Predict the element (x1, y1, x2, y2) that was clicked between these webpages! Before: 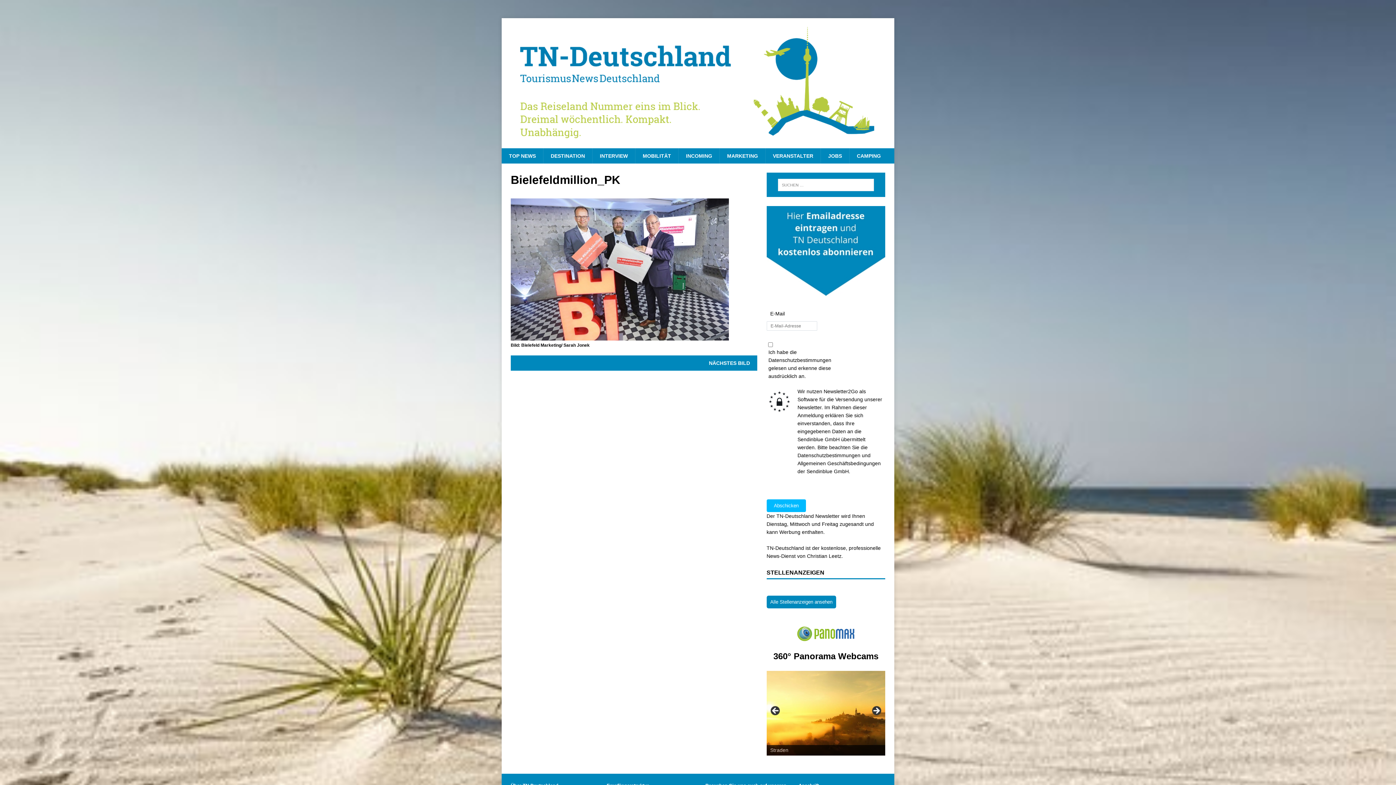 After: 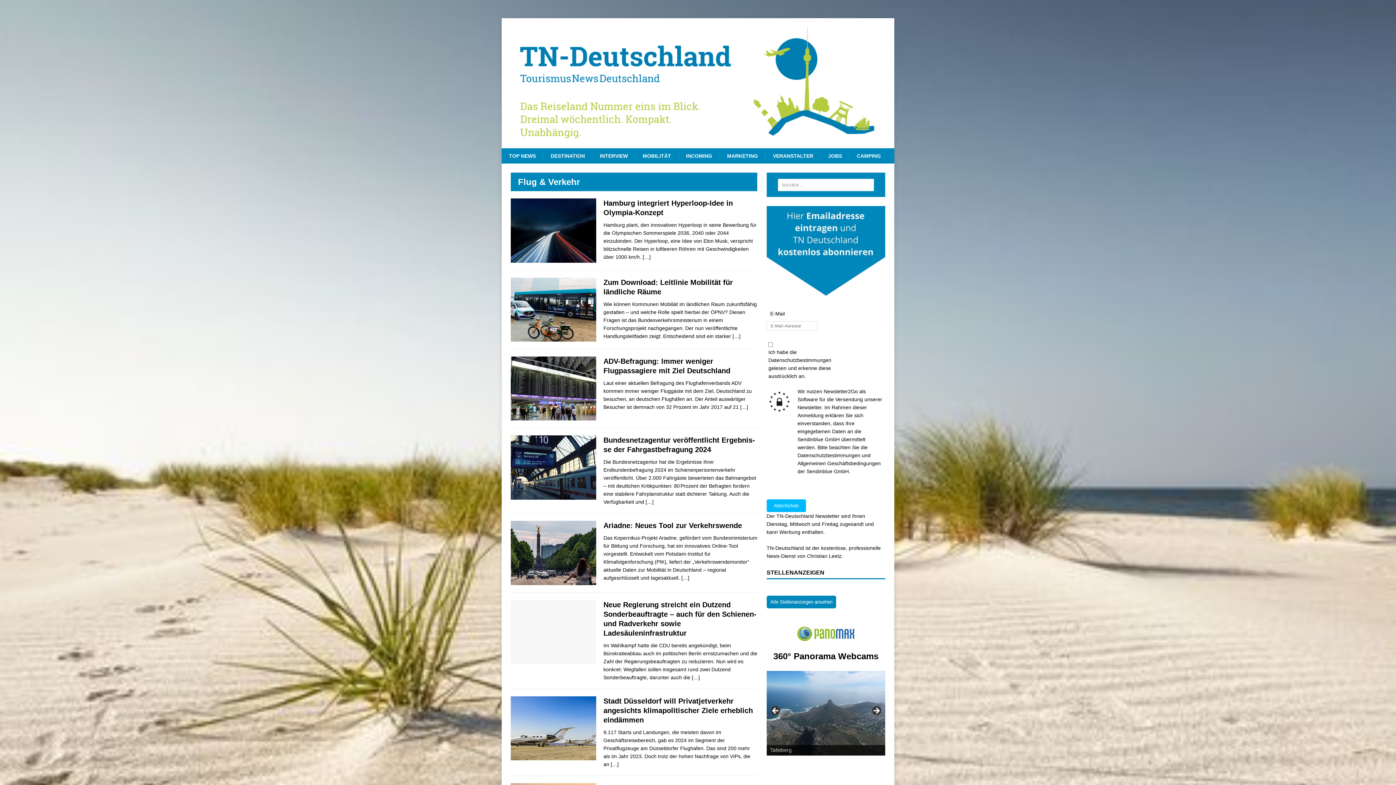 Action: bbox: (635, 148, 678, 163) label: MOBILITÄT